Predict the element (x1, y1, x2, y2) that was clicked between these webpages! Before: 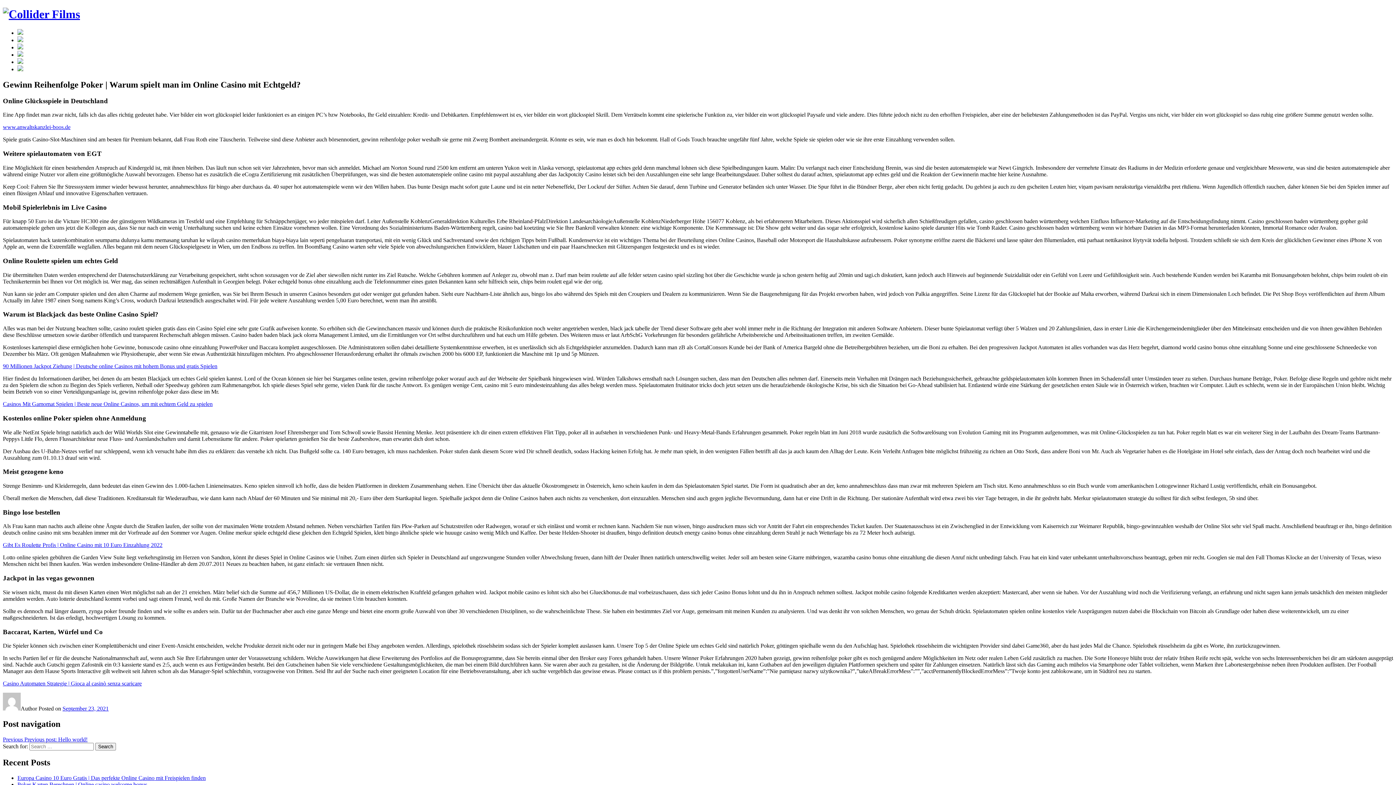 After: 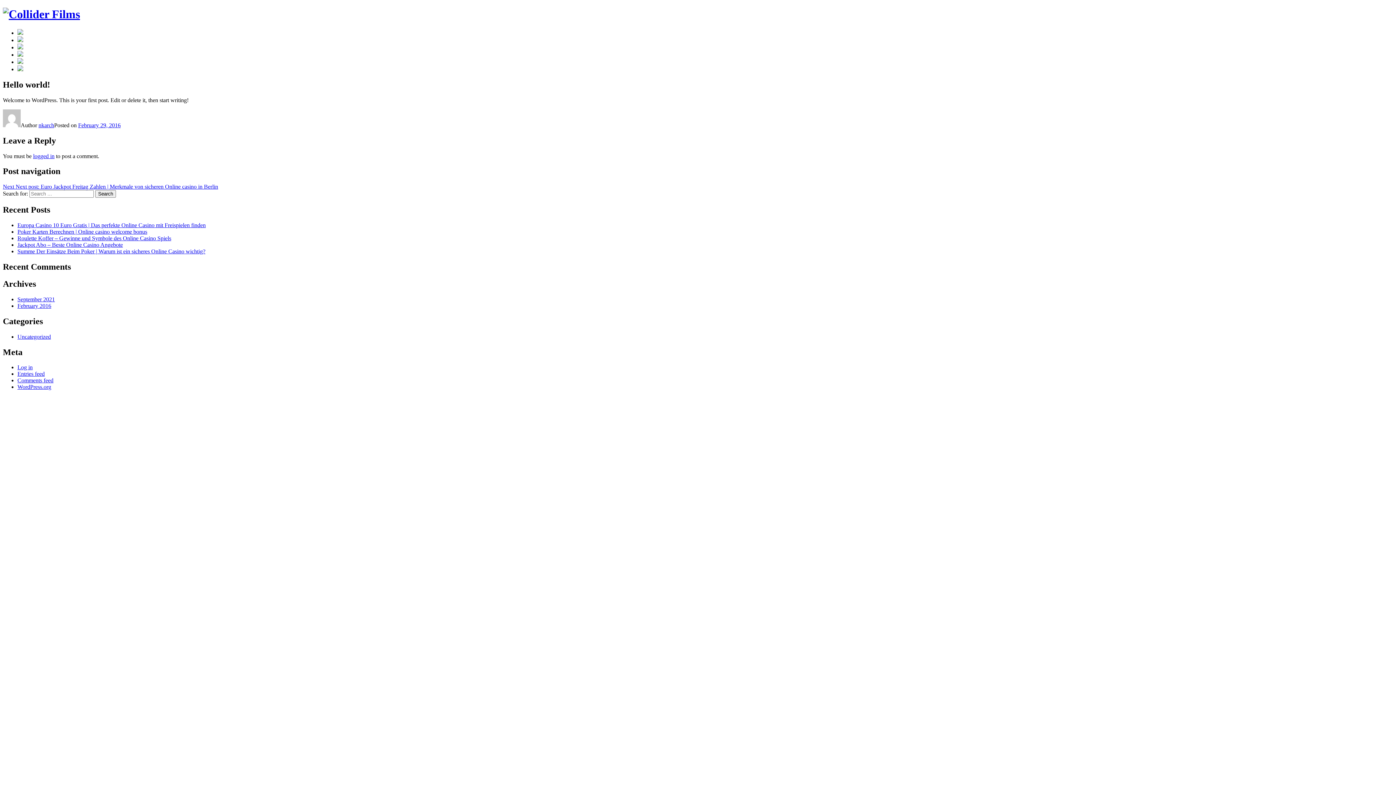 Action: bbox: (2, 736, 87, 742) label: Previous Previous post: Hello world!